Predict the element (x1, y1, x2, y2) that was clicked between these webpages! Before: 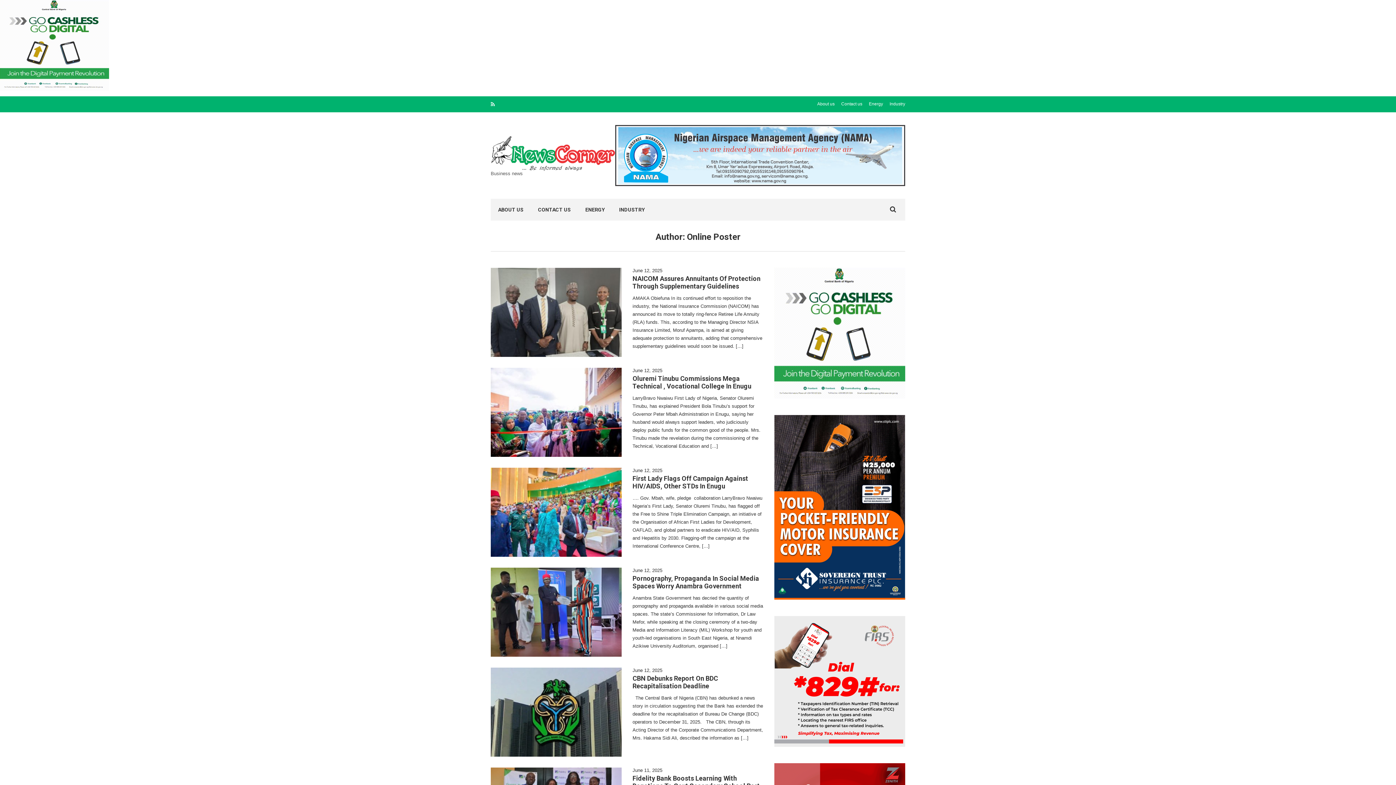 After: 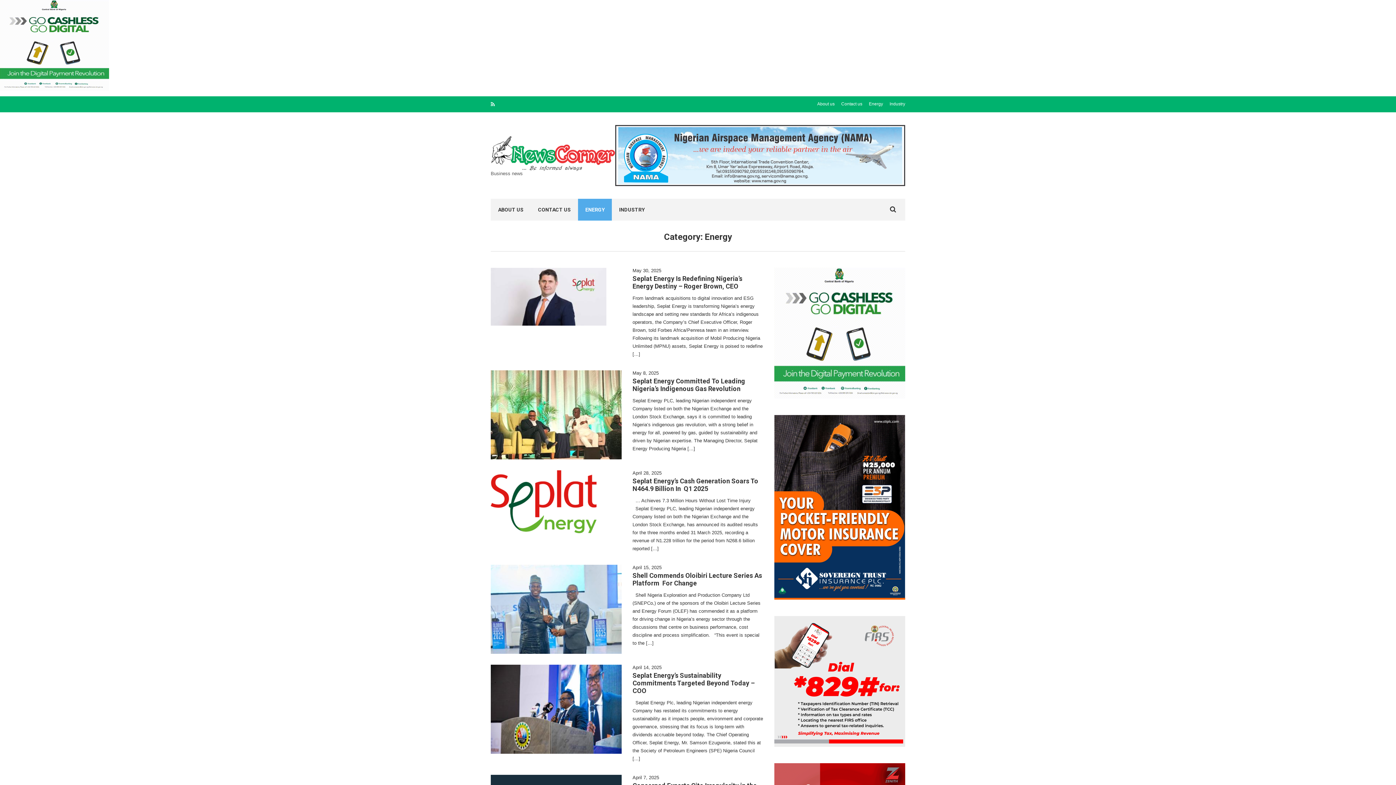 Action: bbox: (578, 198, 612, 220) label: ENERGY